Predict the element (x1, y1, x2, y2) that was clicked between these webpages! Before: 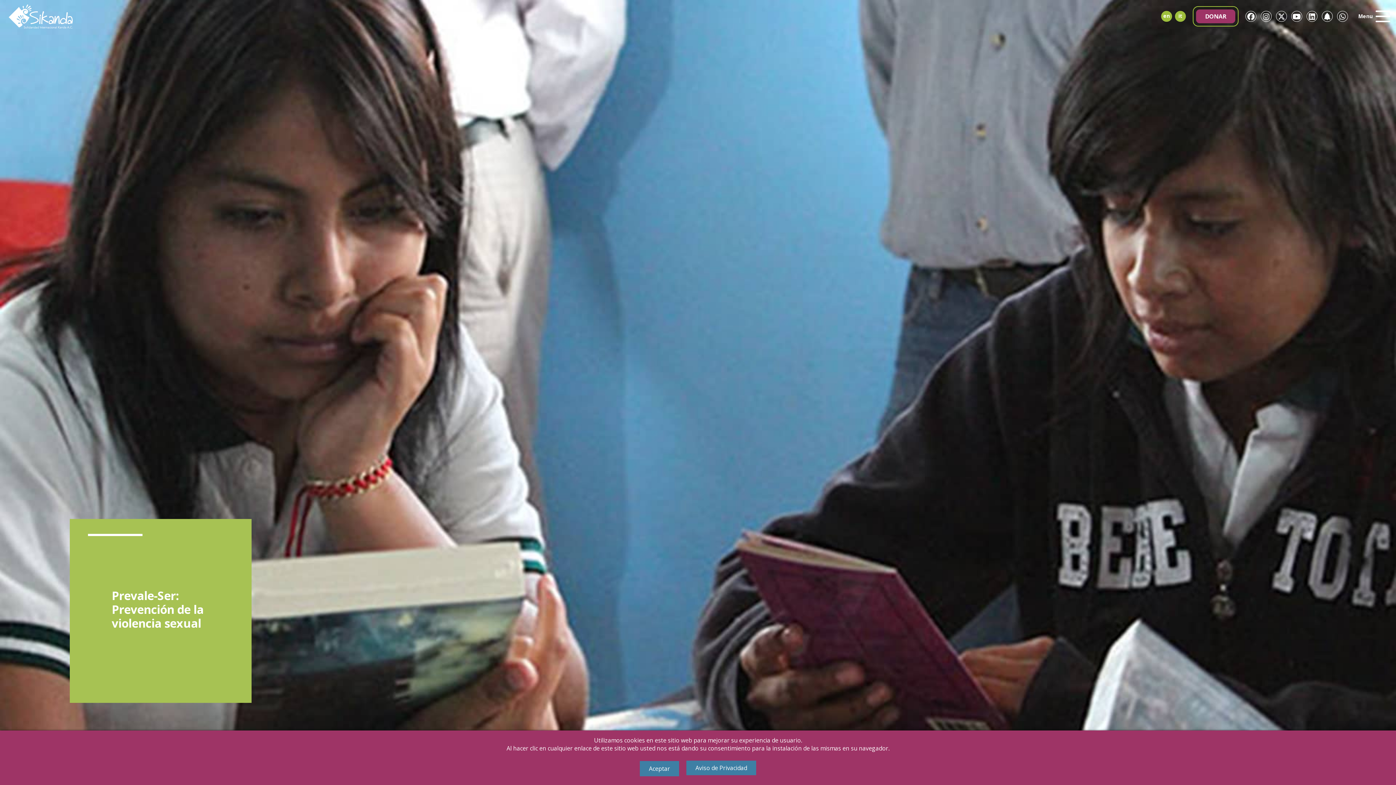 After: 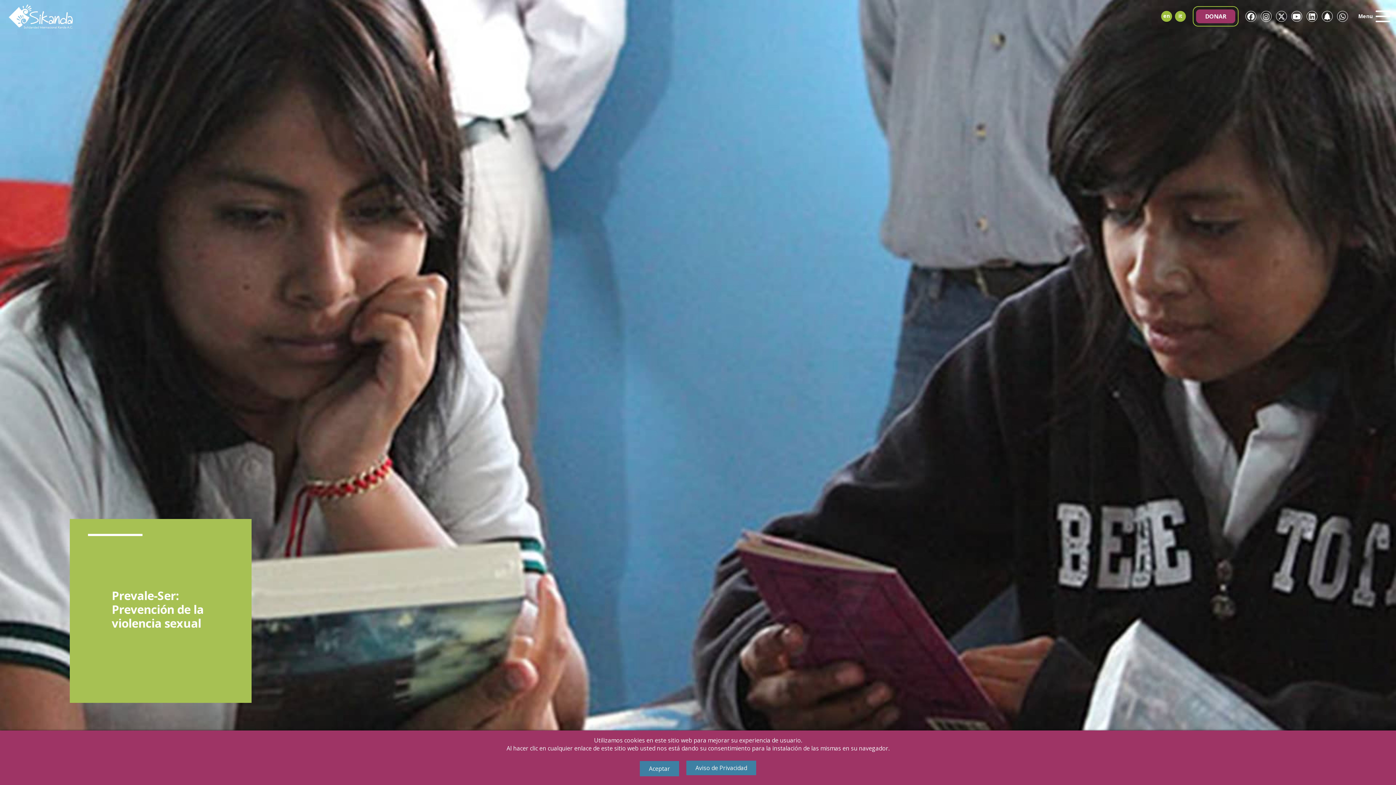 Action: bbox: (1291, 10, 1302, 21)